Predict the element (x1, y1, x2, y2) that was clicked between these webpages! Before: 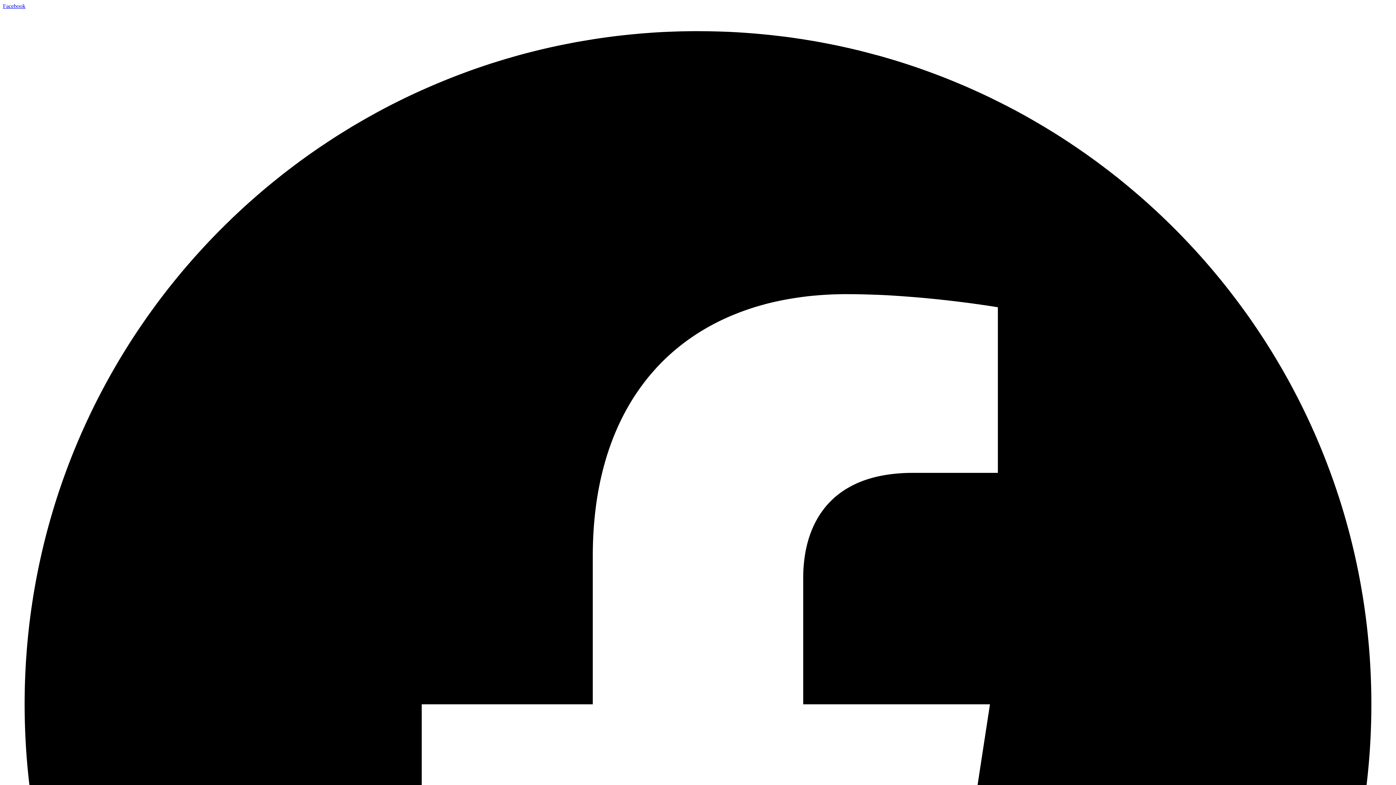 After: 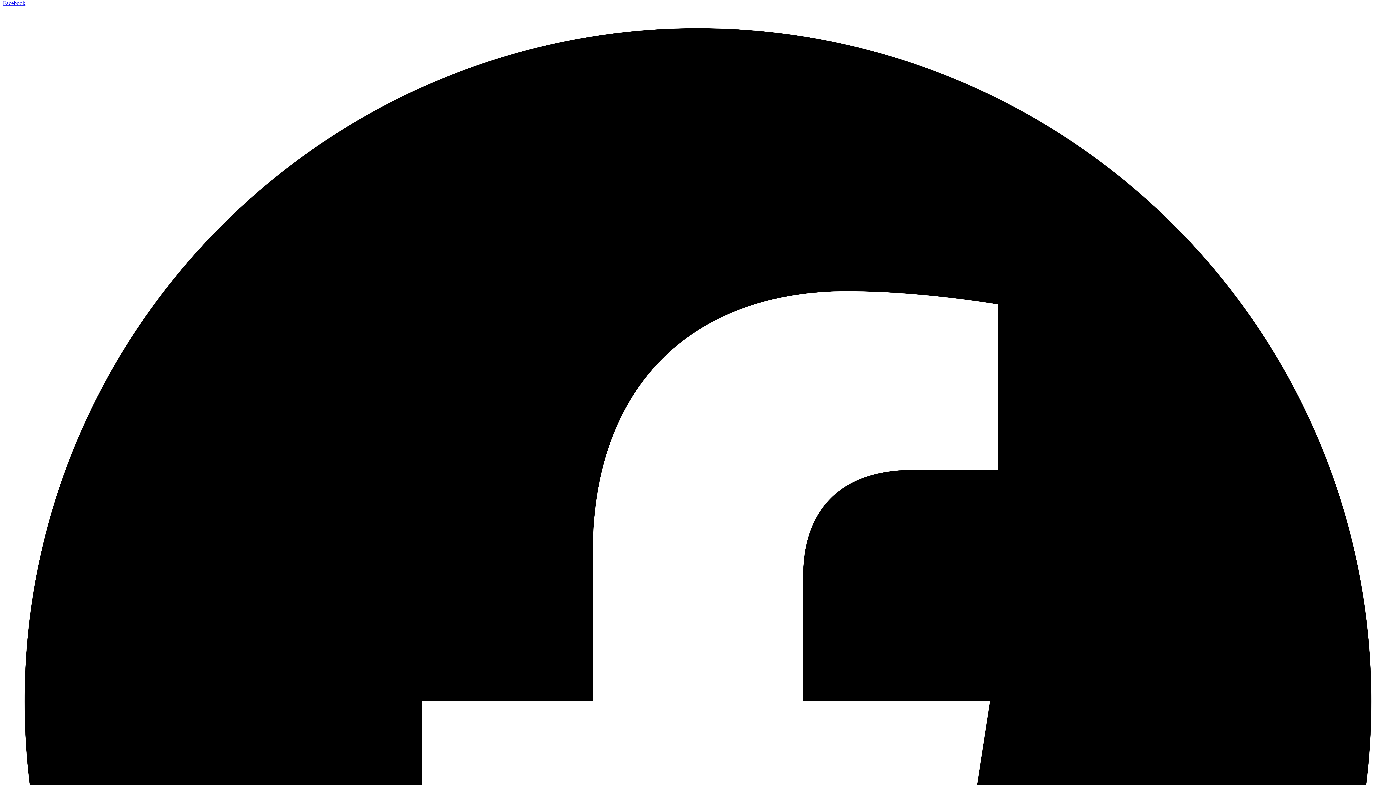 Action: bbox: (2, 2, 1393, 1401) label: Facebook  